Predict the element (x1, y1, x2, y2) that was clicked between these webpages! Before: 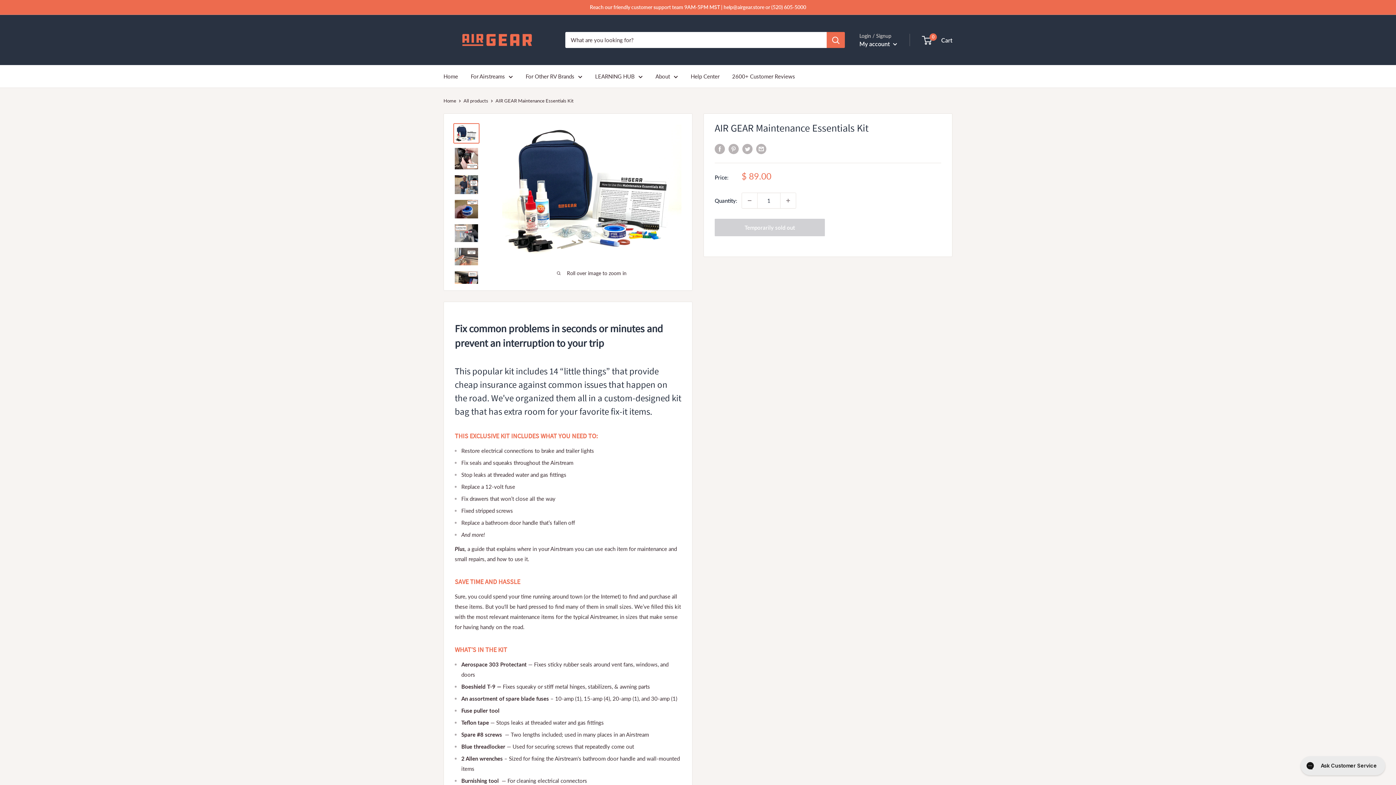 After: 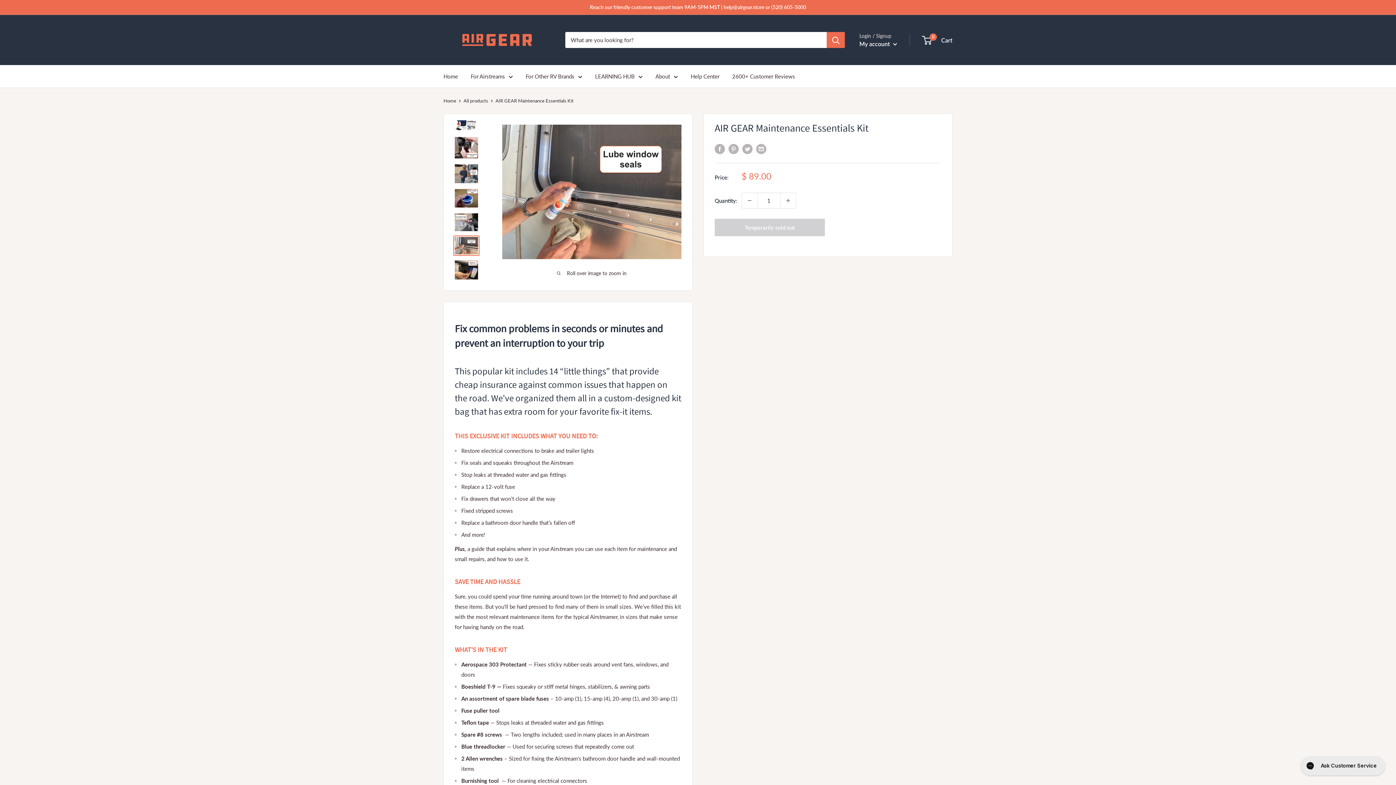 Action: bbox: (453, 246, 479, 266)